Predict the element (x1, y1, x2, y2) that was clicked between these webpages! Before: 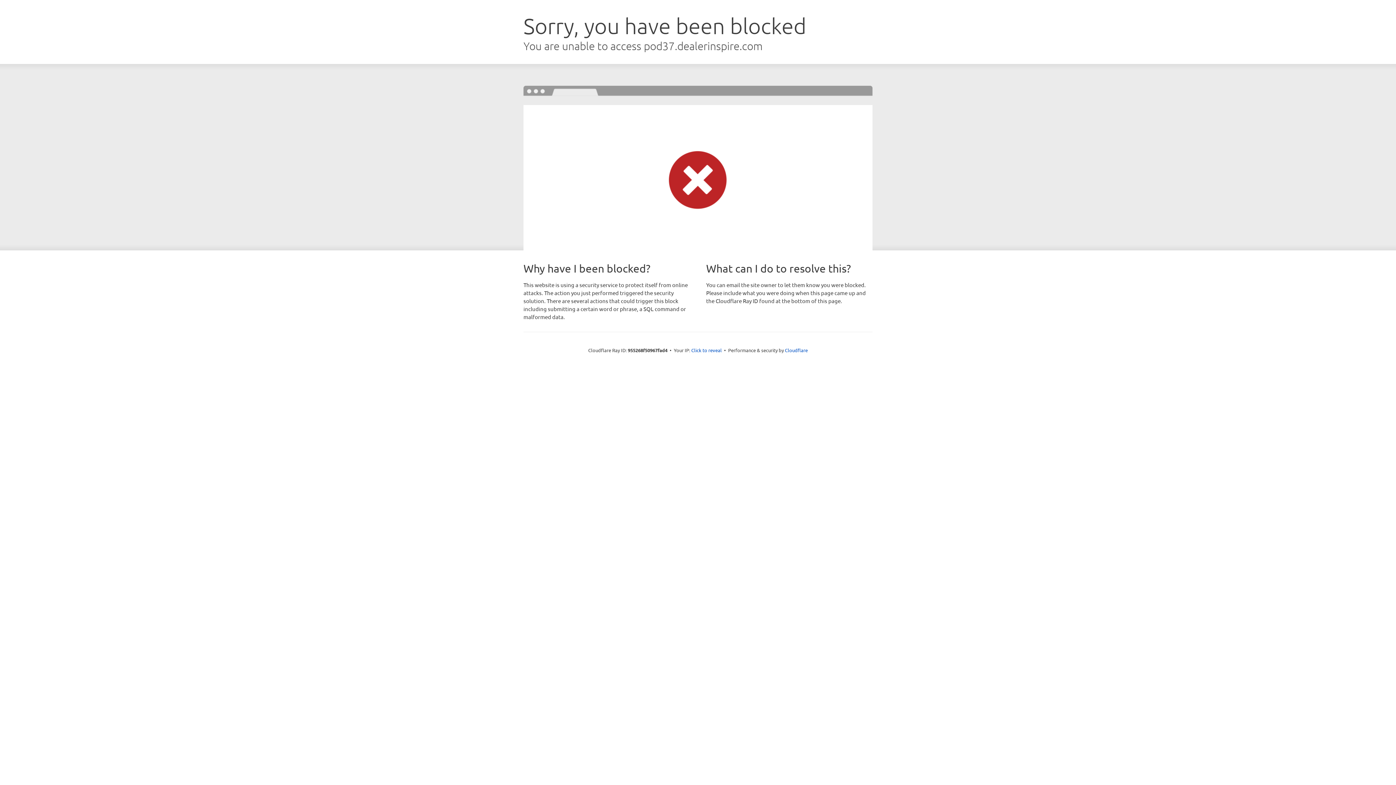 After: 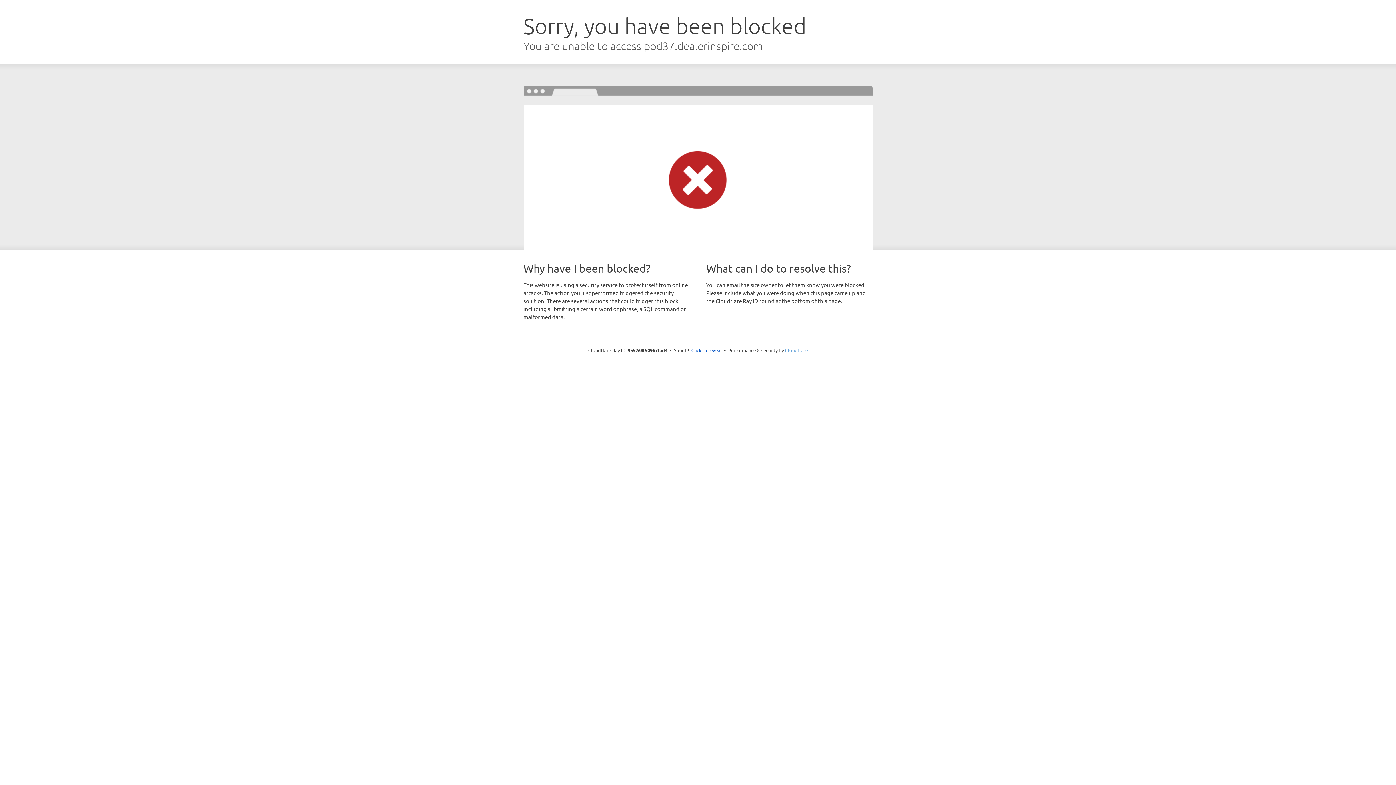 Action: bbox: (785, 347, 808, 353) label: Cloudflare